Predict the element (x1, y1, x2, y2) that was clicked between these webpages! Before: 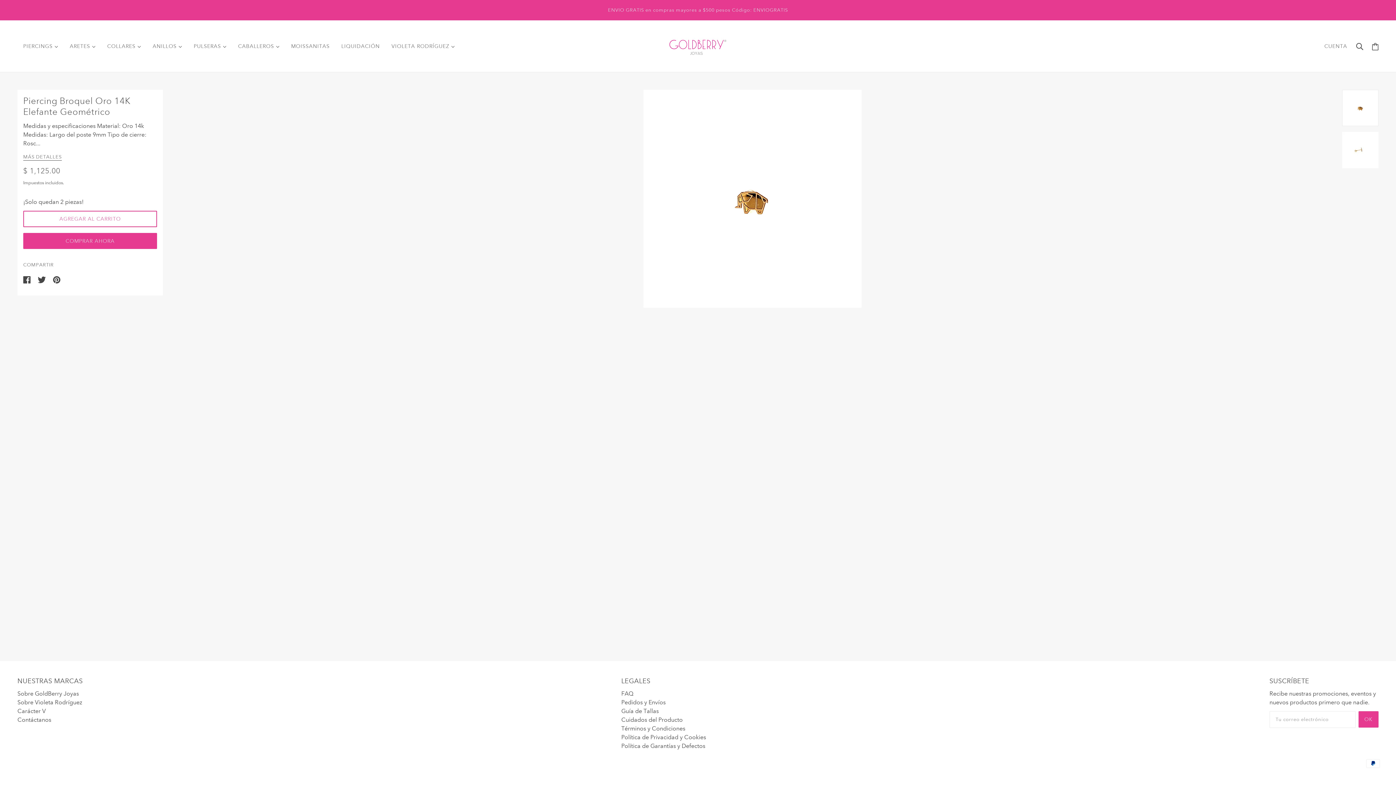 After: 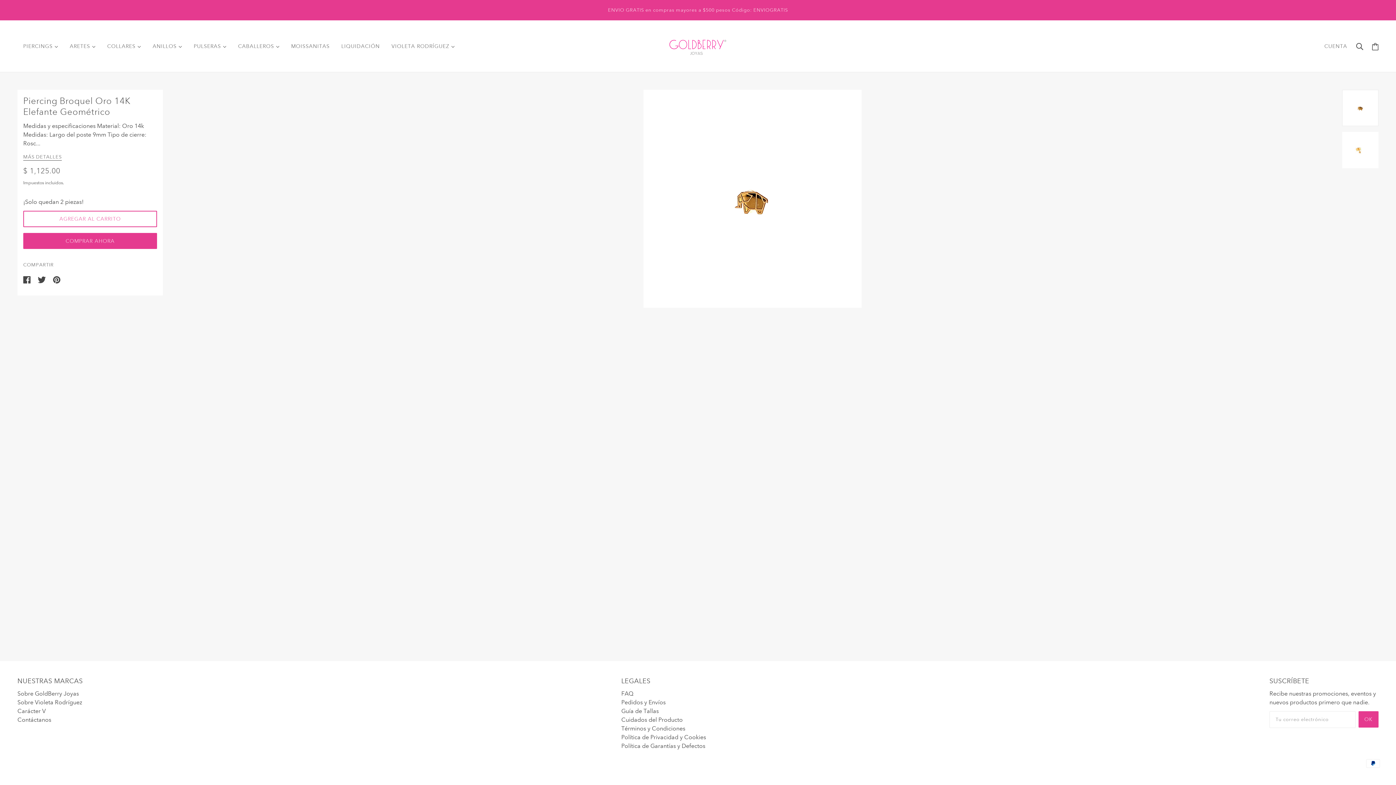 Action: bbox: (1358, 711, 1378, 728) label: OK